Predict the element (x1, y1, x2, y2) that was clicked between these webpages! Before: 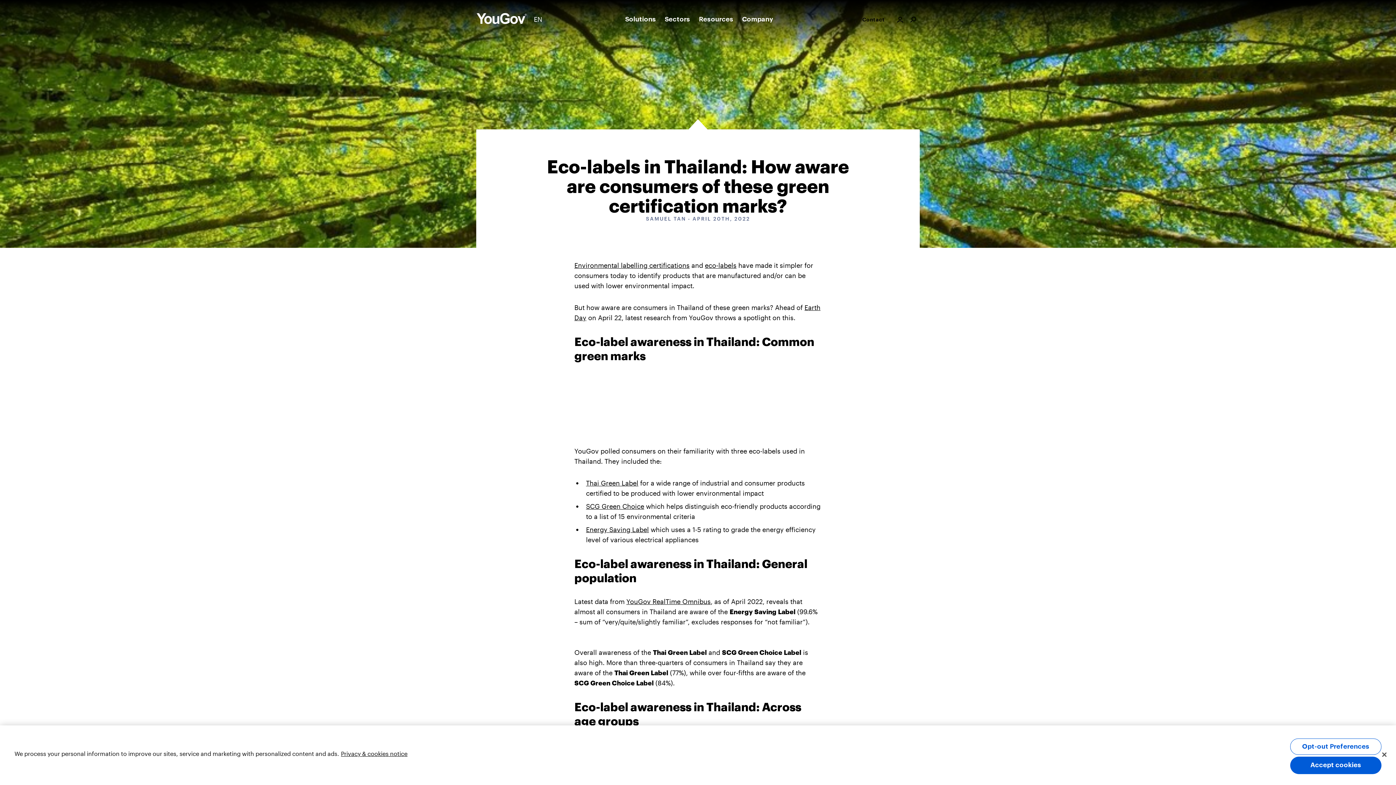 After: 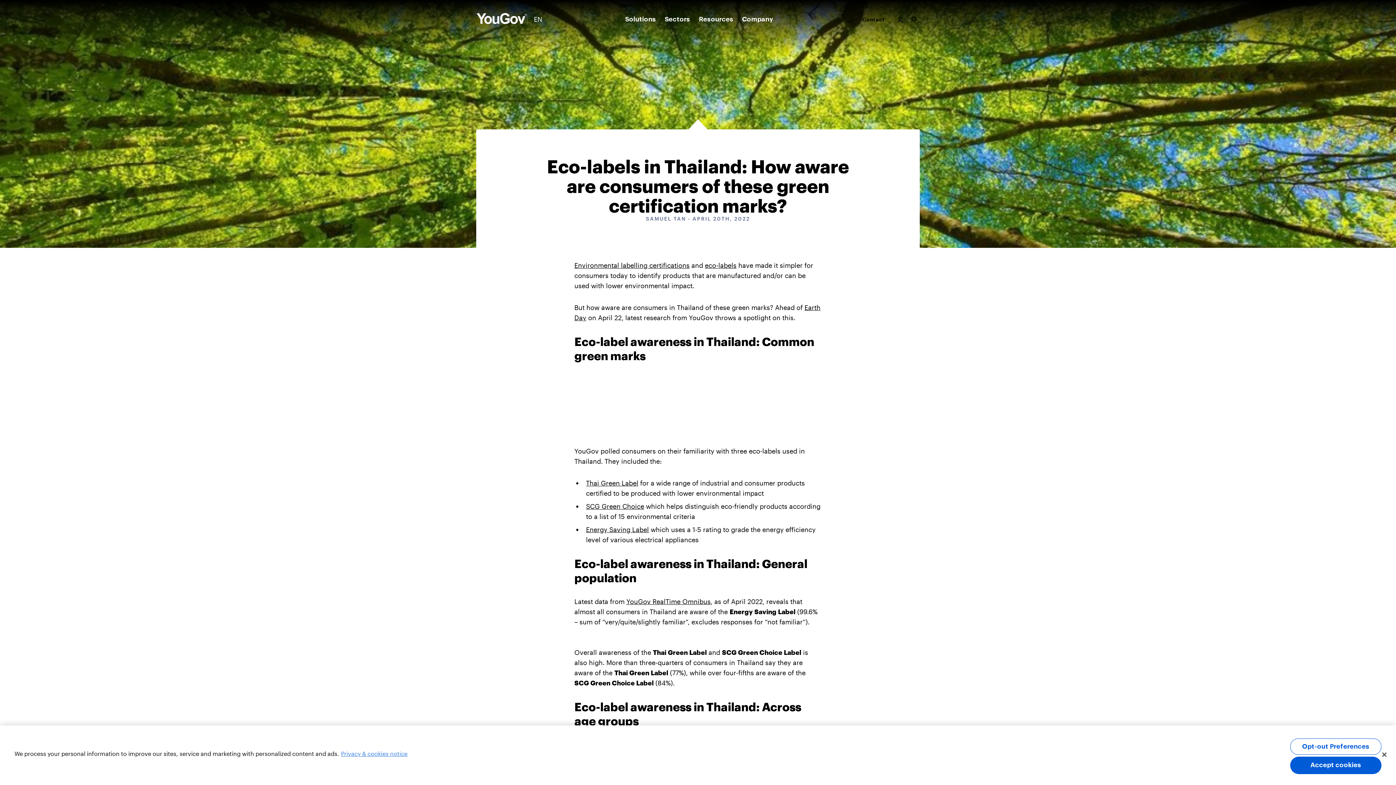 Action: label: More information about your privacy, opens in a new tab bbox: (341, 750, 407, 757)